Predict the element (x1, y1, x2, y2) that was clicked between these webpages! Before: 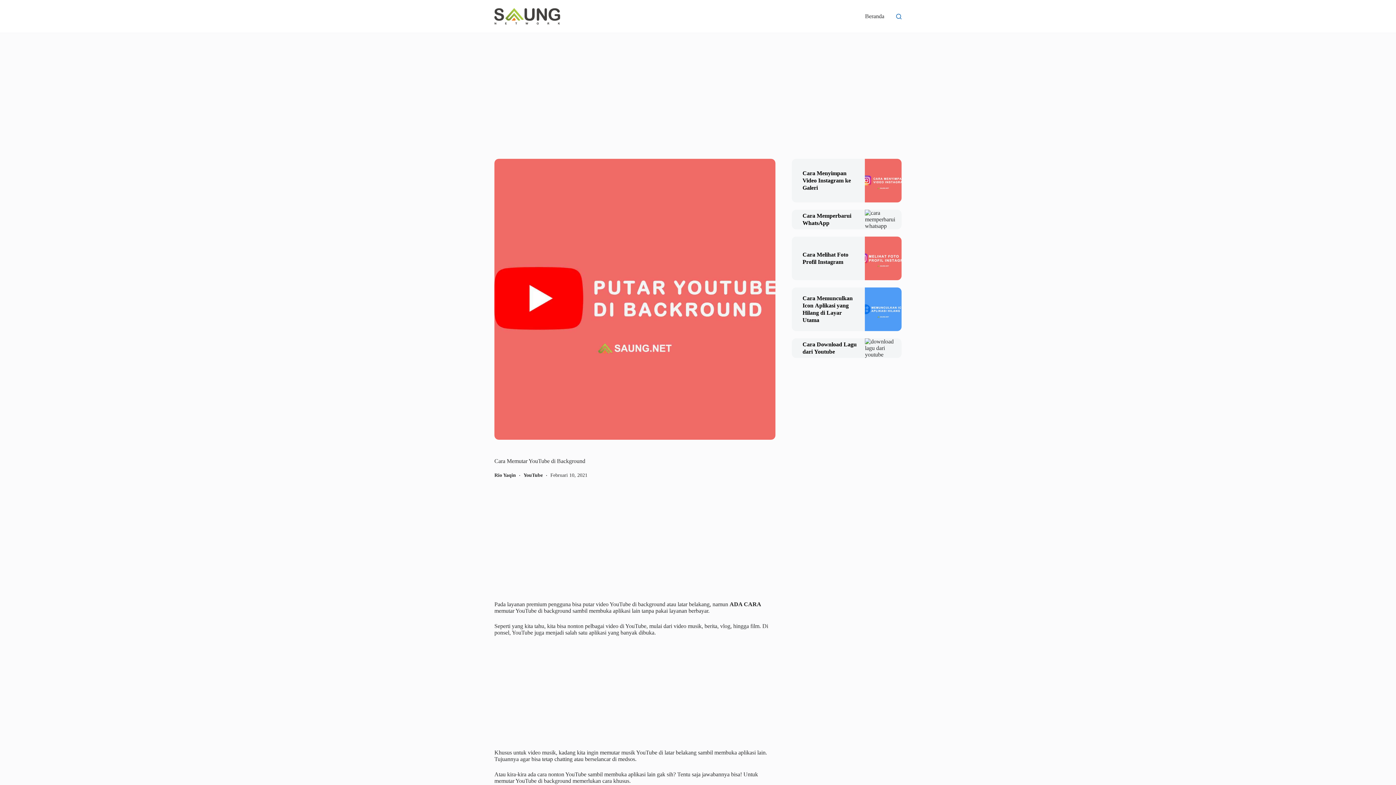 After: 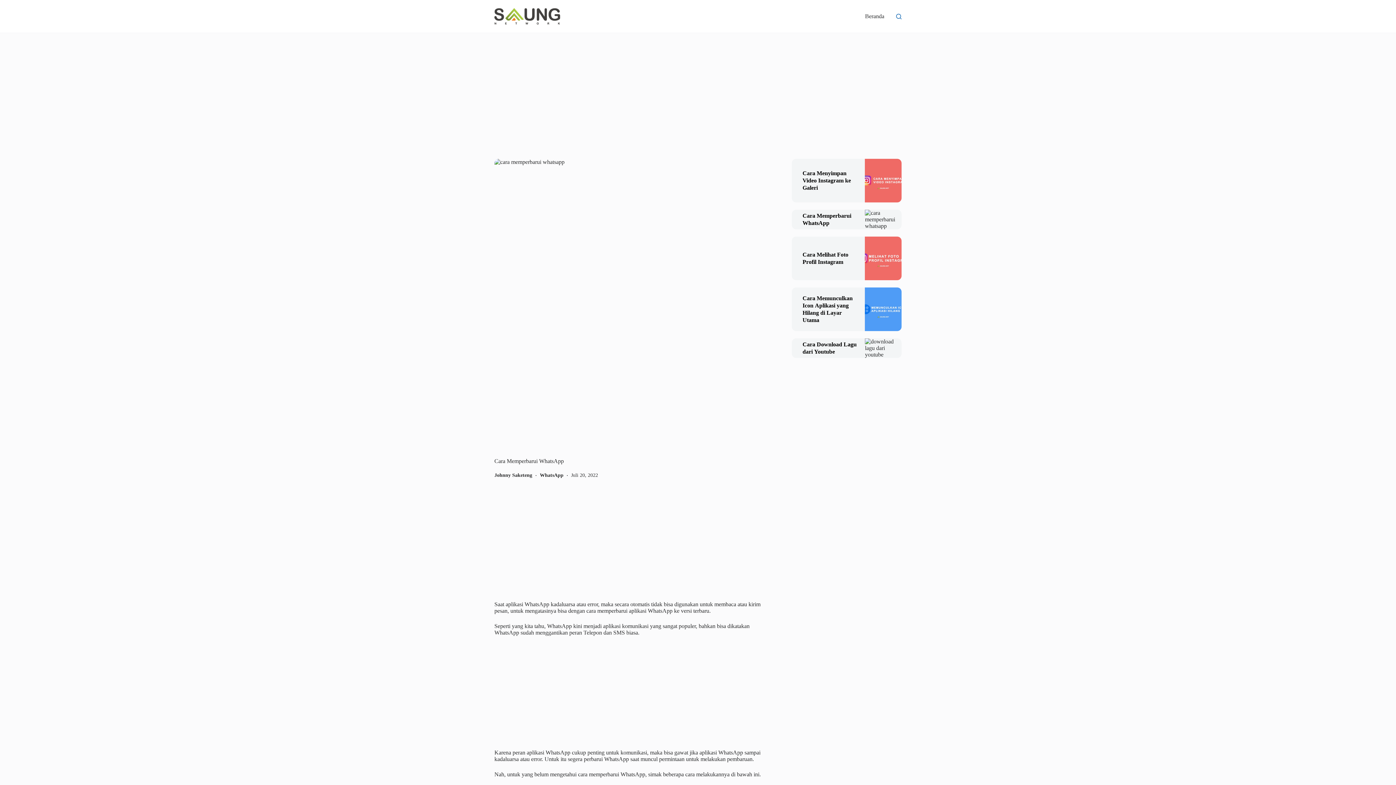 Action: bbox: (791, 212, 865, 226) label: Cara Memperbarui WhatsApp